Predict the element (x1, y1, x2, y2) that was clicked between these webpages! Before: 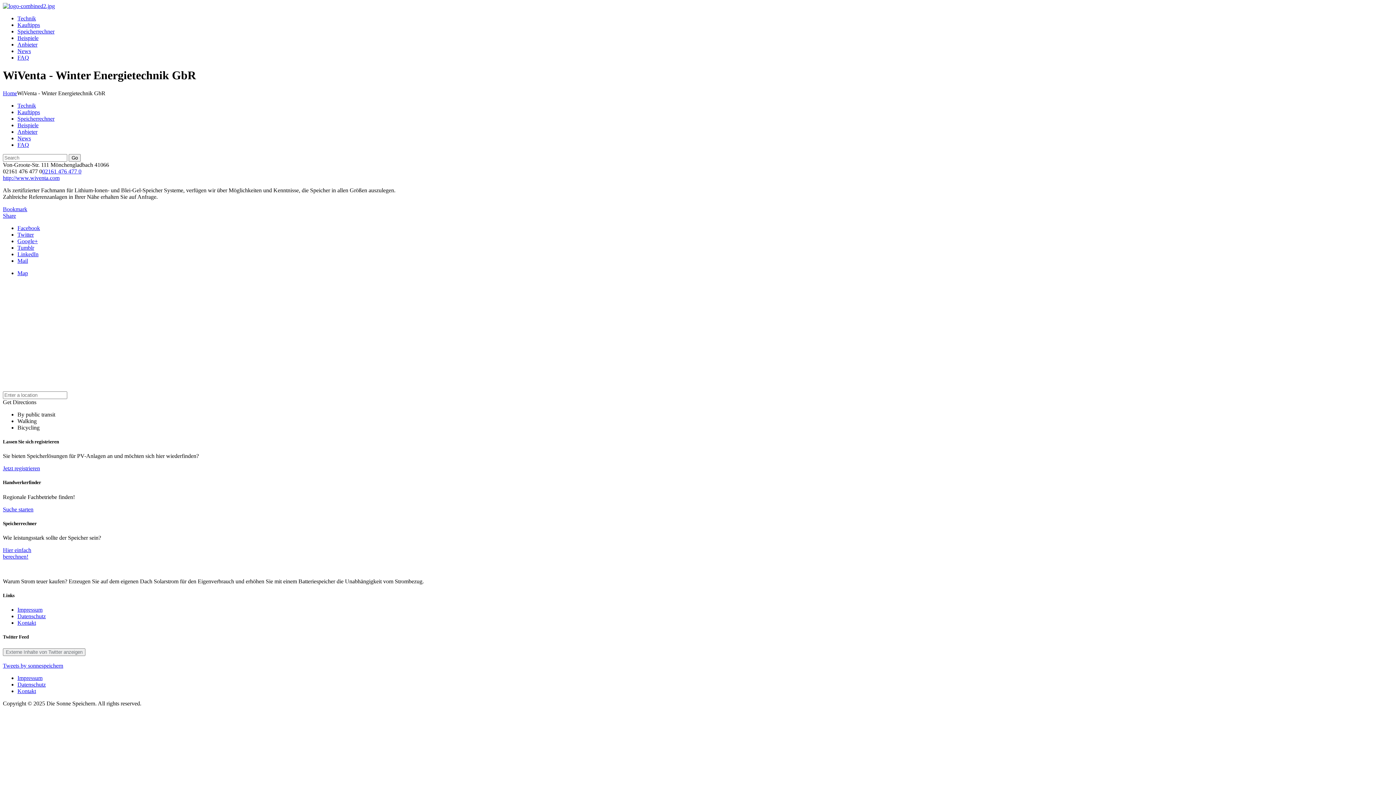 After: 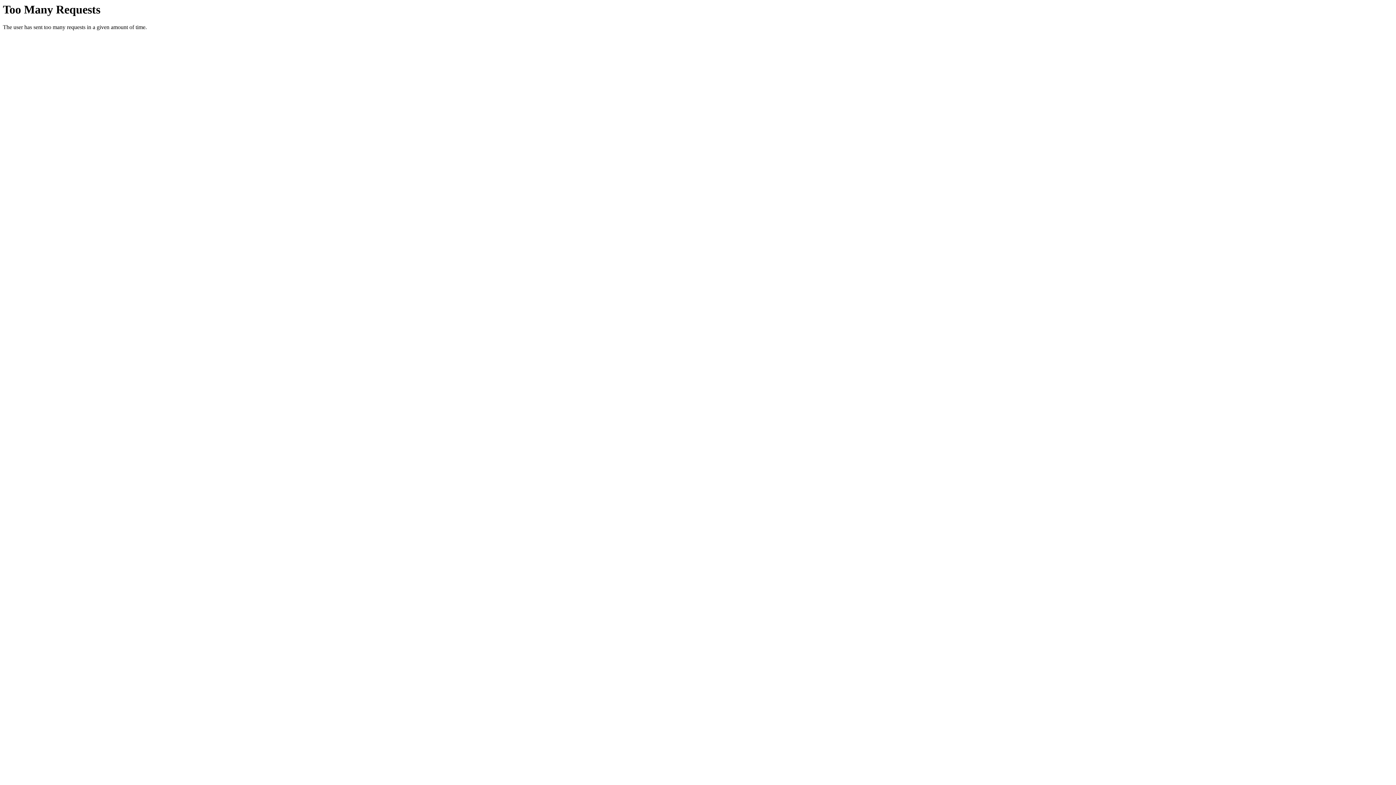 Action: label: Datenschutz bbox: (17, 681, 45, 687)